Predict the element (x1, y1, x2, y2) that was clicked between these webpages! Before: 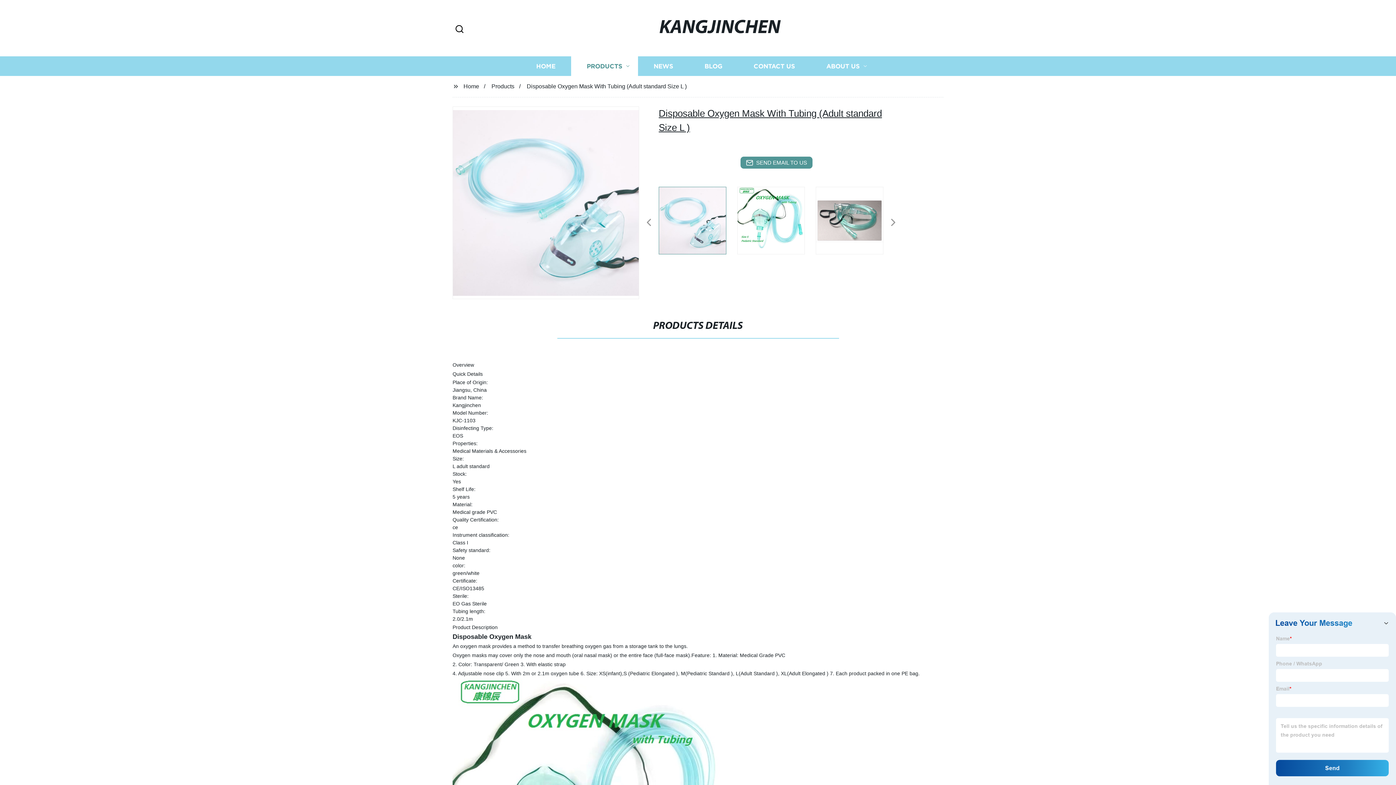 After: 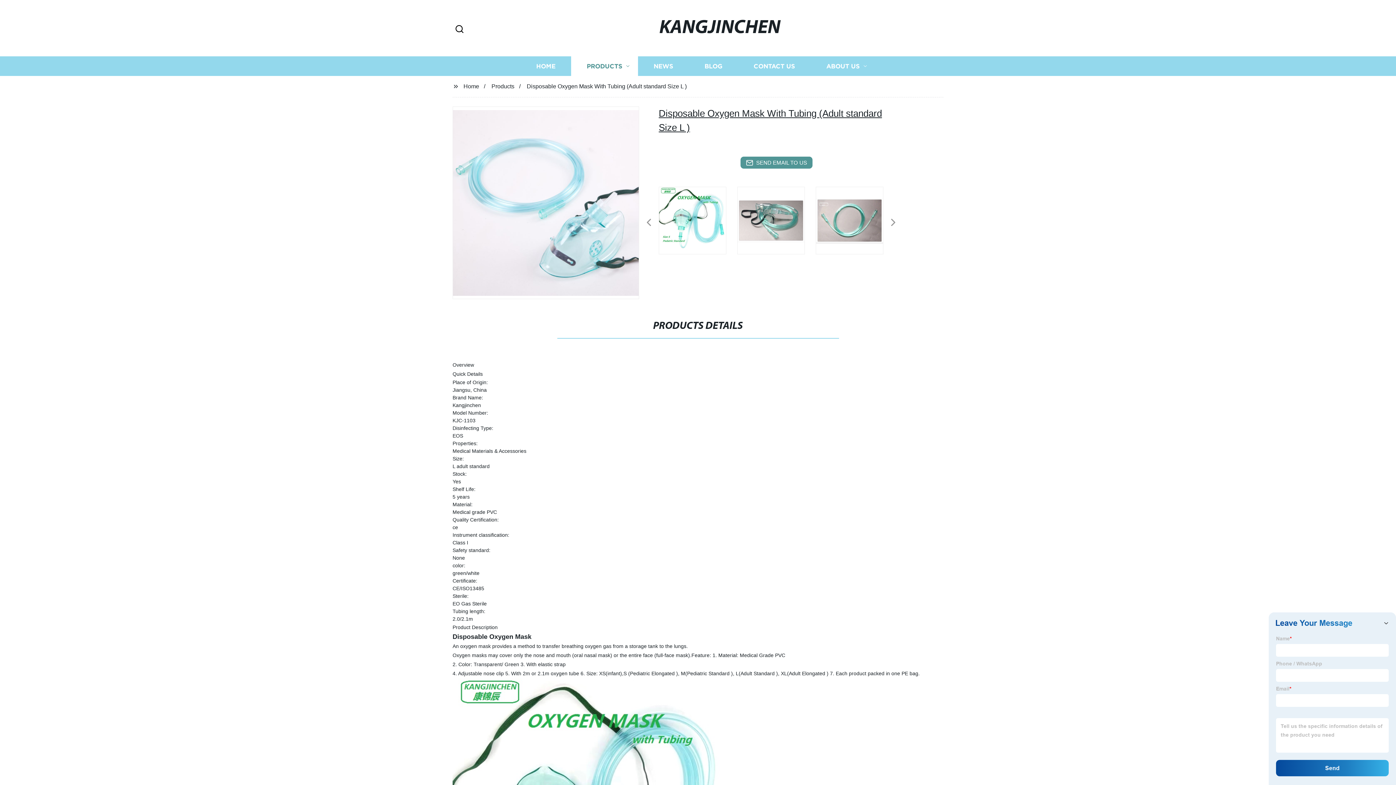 Action: bbox: (890, 222, 894, 223)